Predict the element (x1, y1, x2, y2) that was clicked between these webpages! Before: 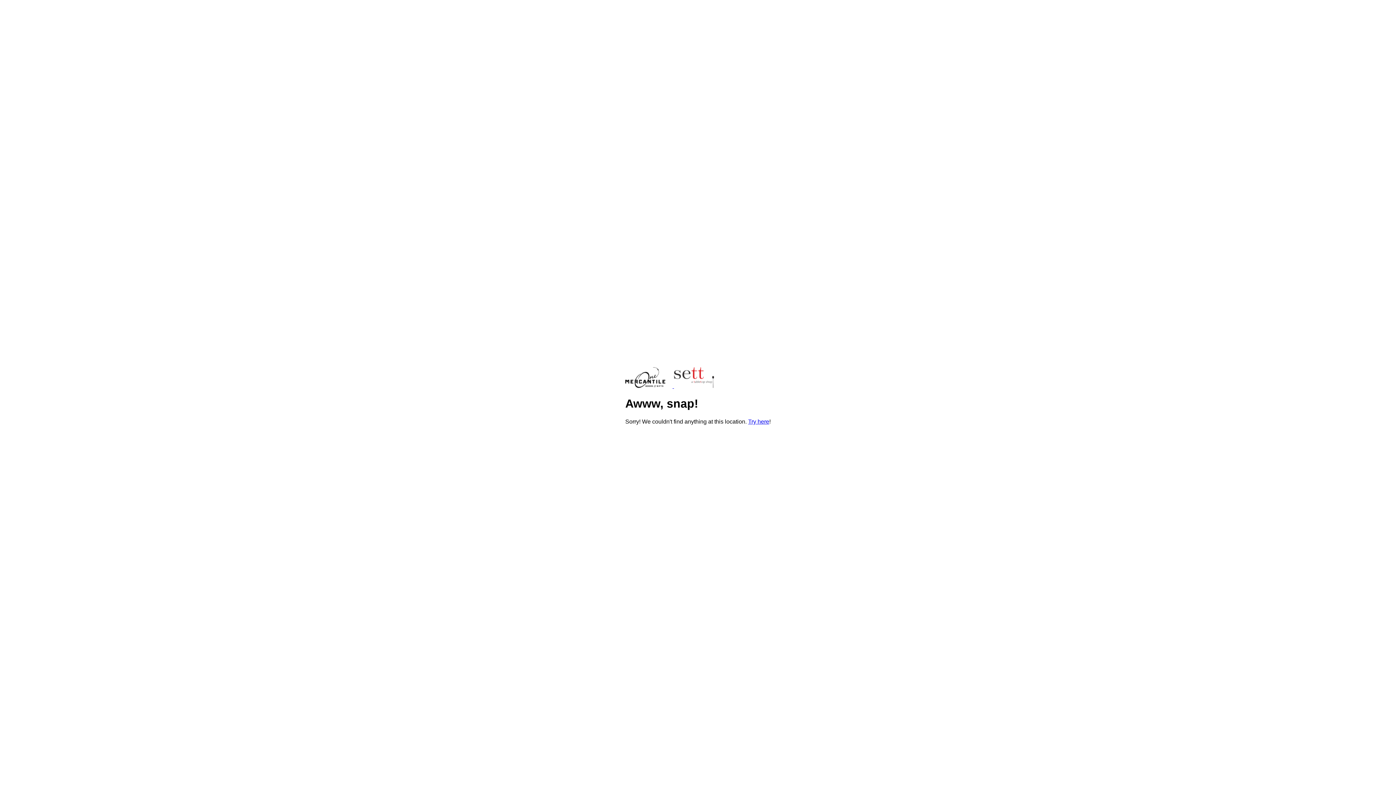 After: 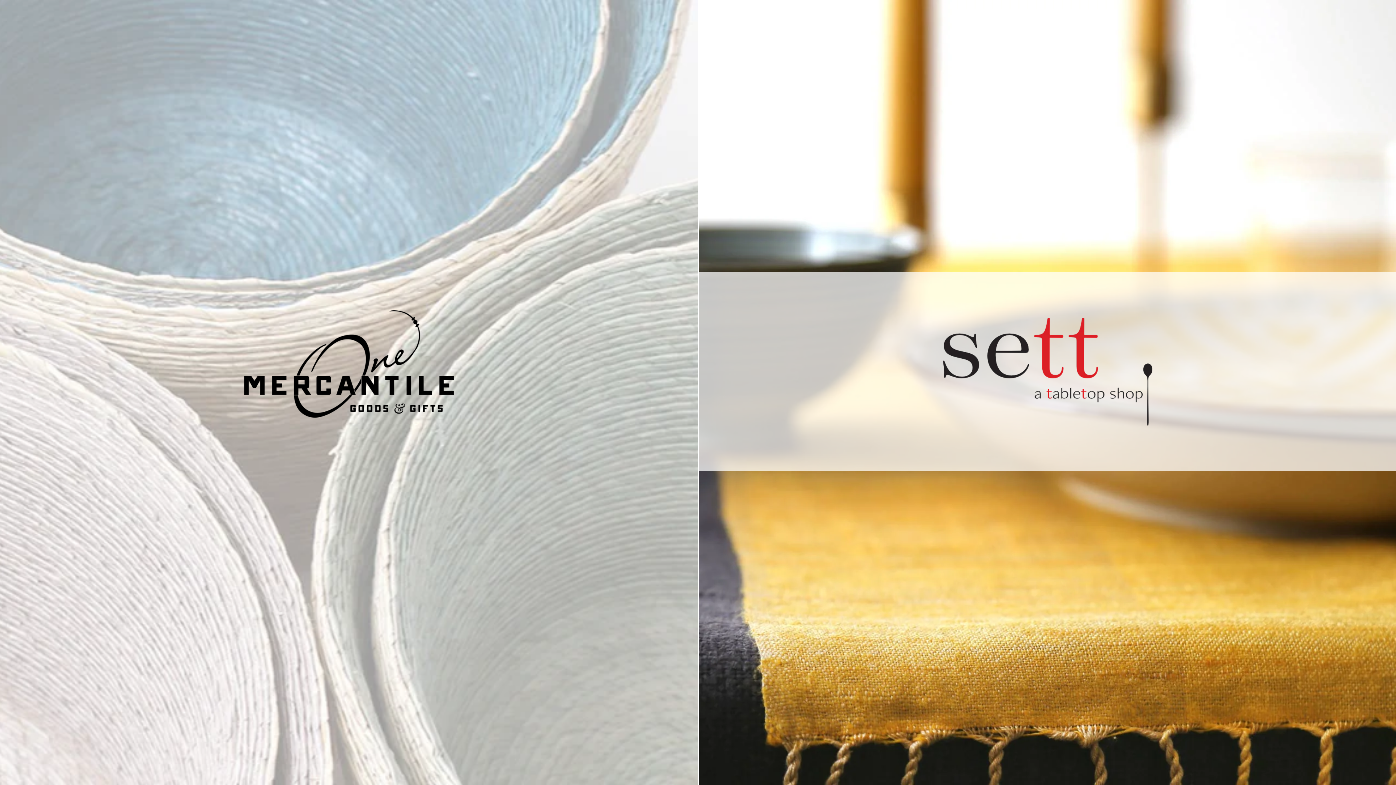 Action: label:   bbox: (625, 383, 721, 389)